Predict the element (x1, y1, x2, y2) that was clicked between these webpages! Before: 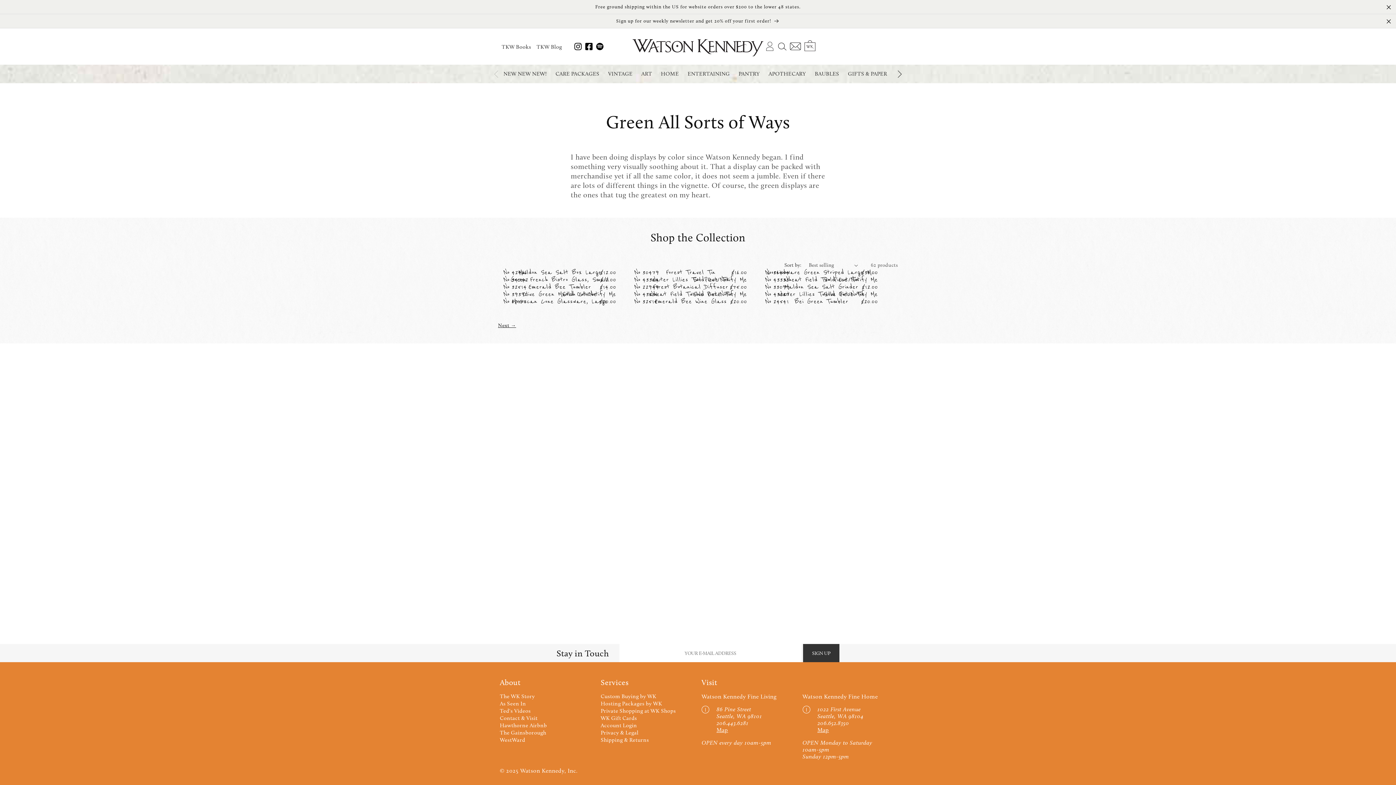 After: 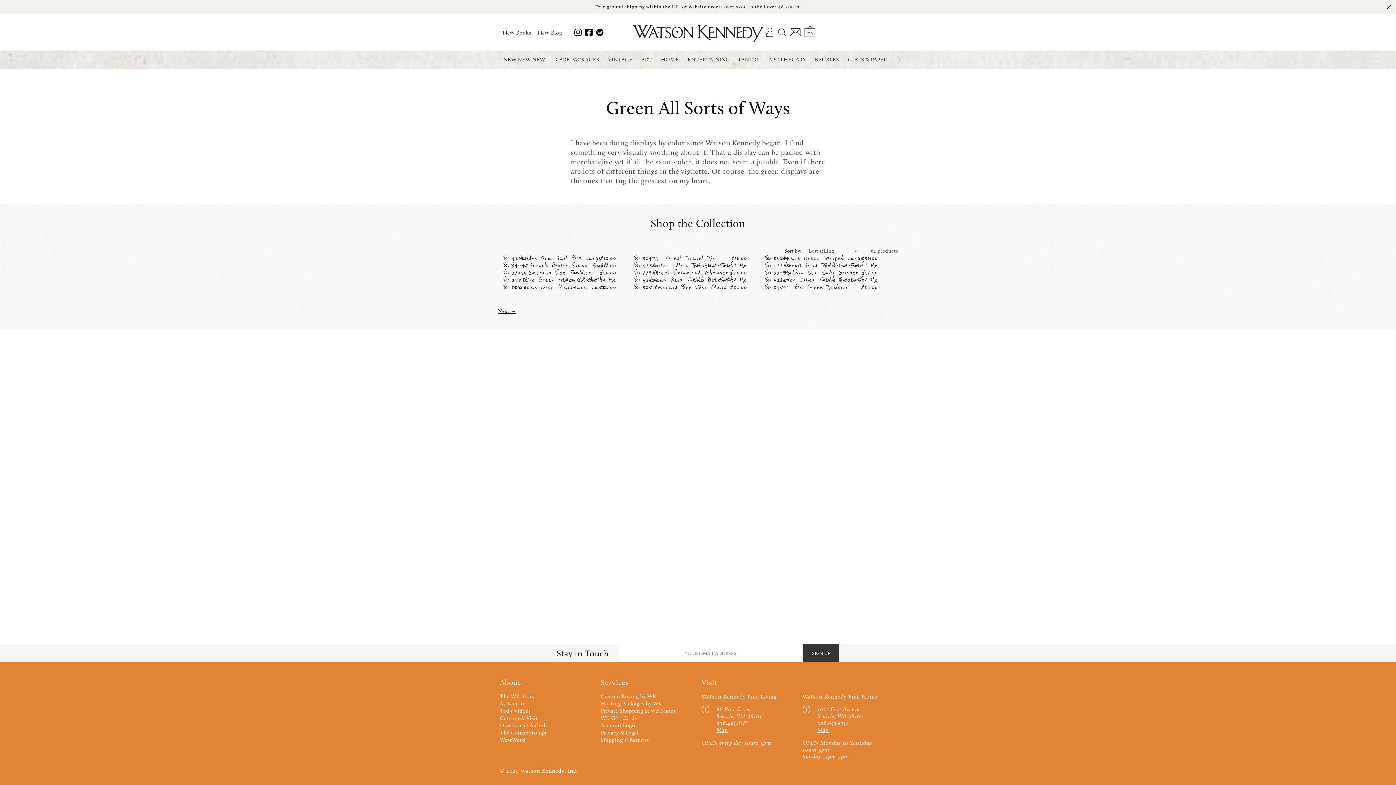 Action: bbox: (1385, 17, 1392, 28)